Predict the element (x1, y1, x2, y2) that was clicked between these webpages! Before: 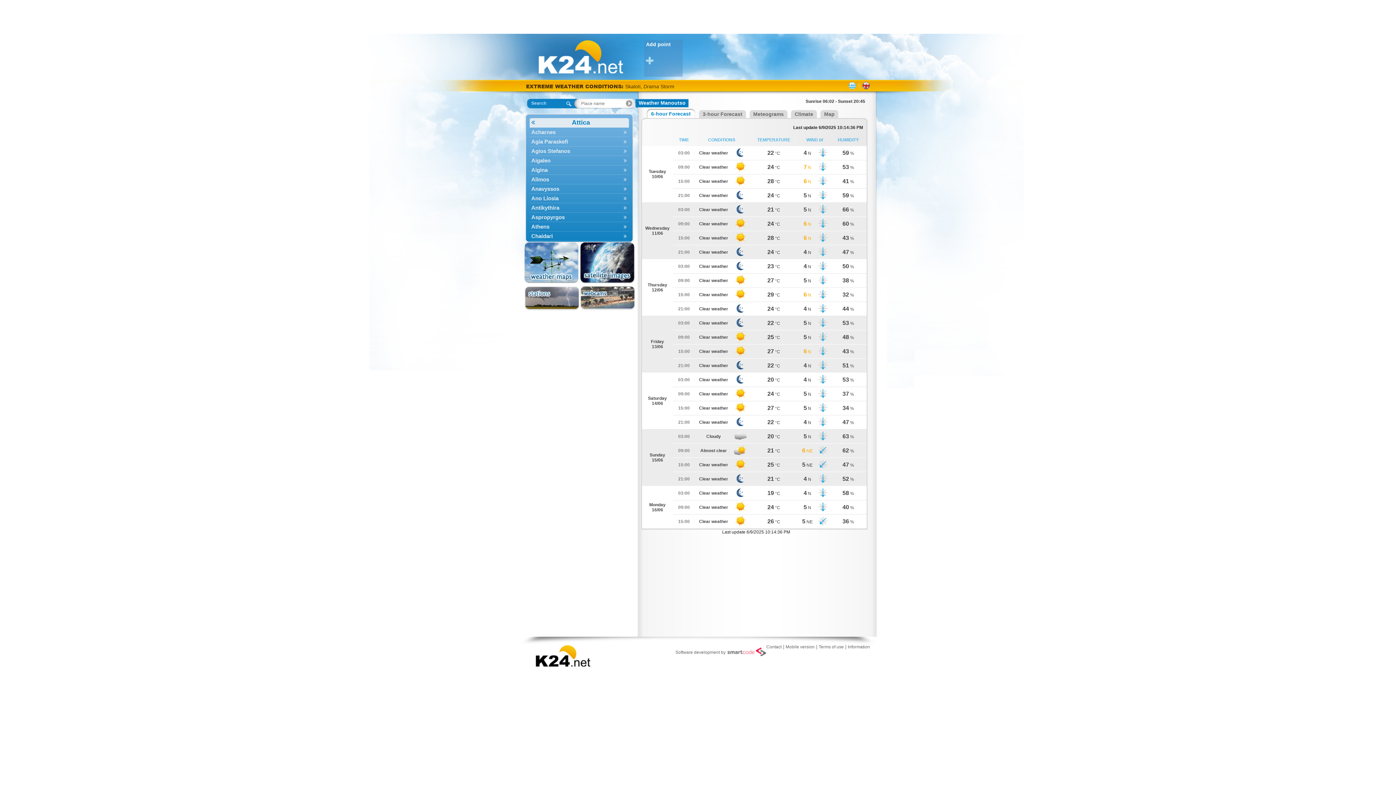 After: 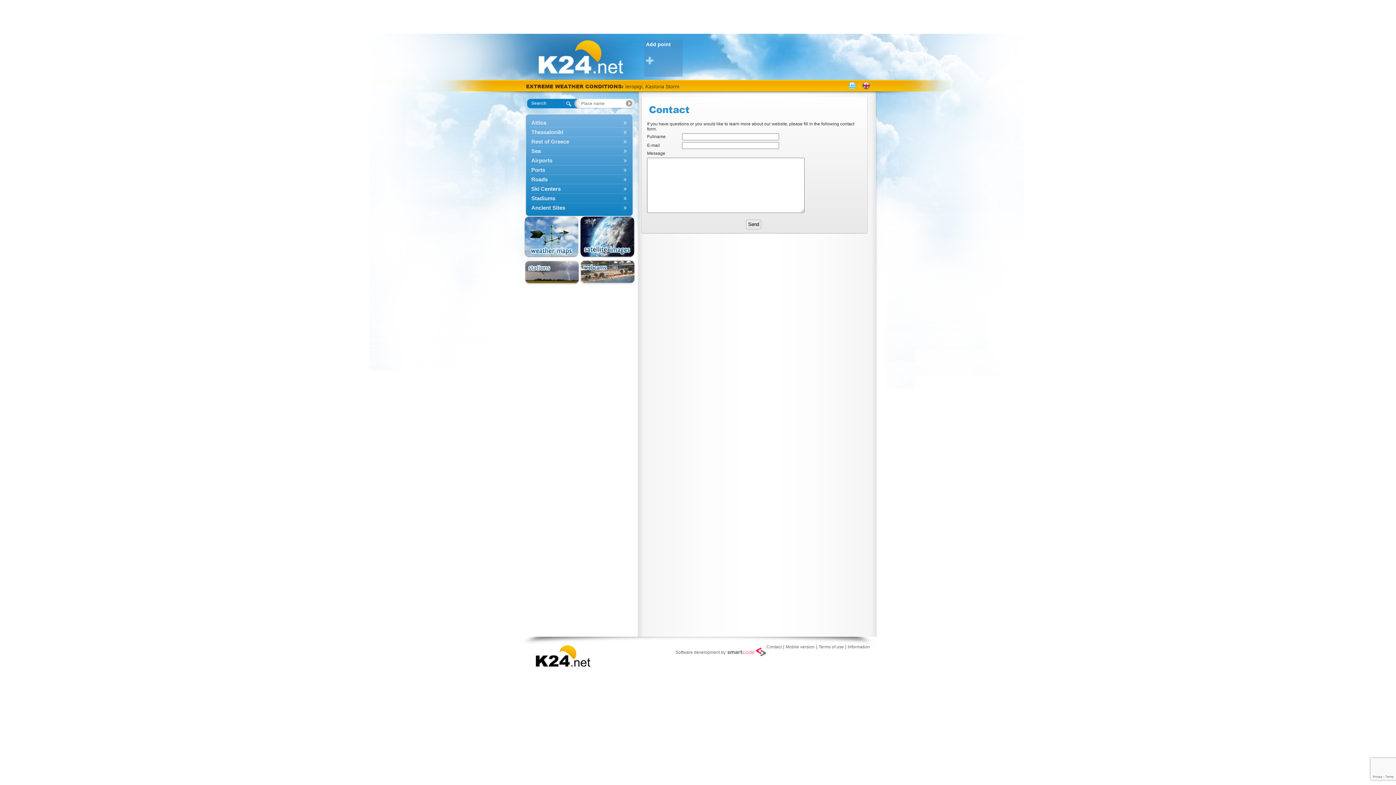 Action: bbox: (766, 644, 781, 649) label: Contact